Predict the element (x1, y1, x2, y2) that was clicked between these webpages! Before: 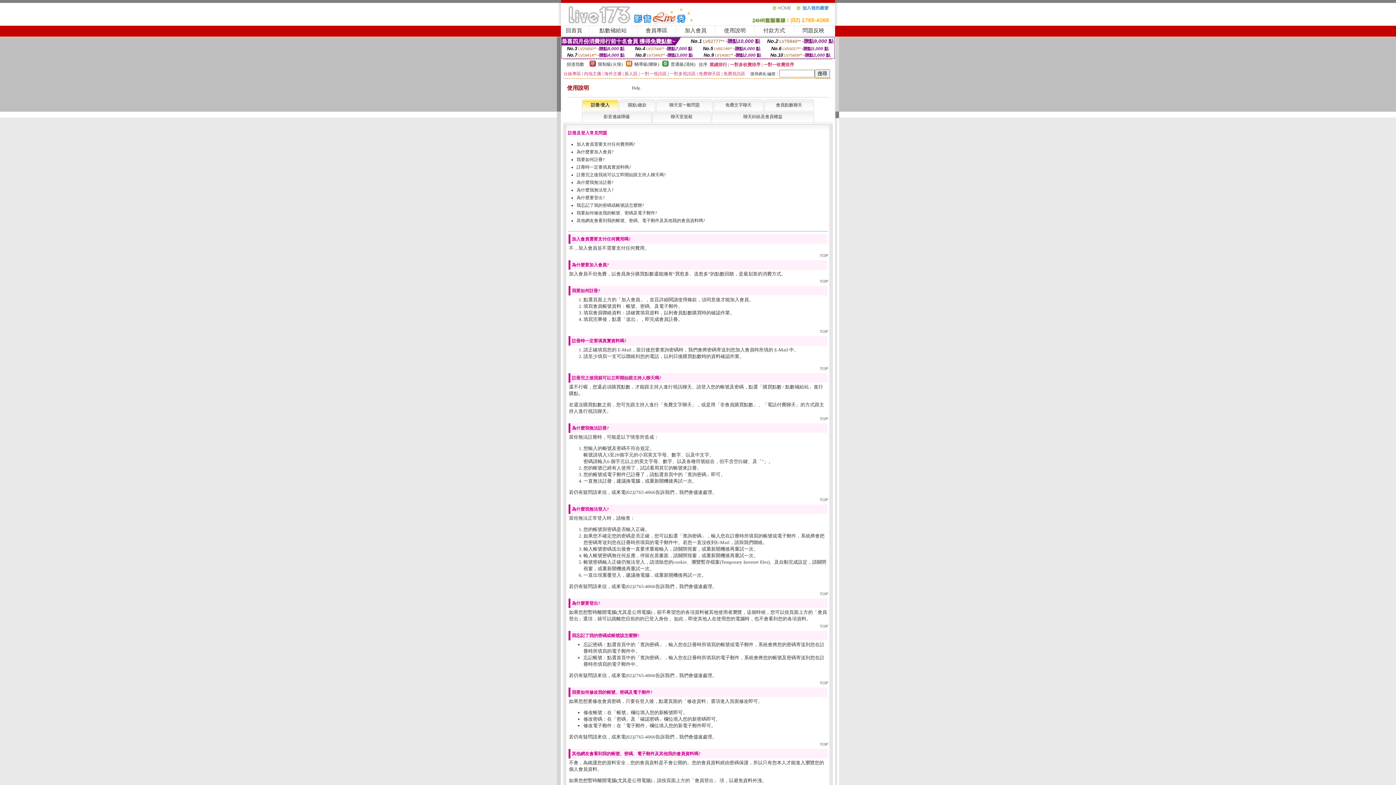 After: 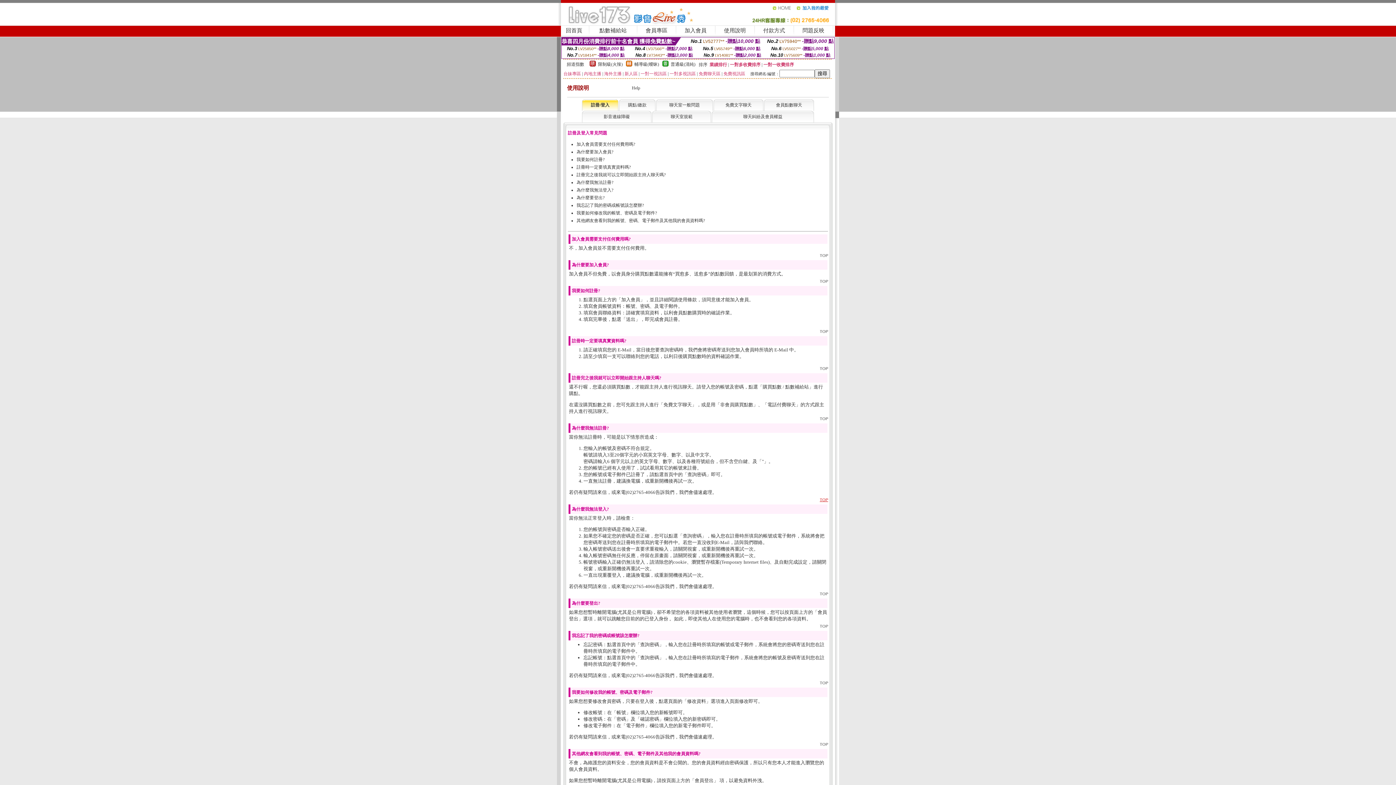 Action: bbox: (820, 497, 828, 502) label: TOP